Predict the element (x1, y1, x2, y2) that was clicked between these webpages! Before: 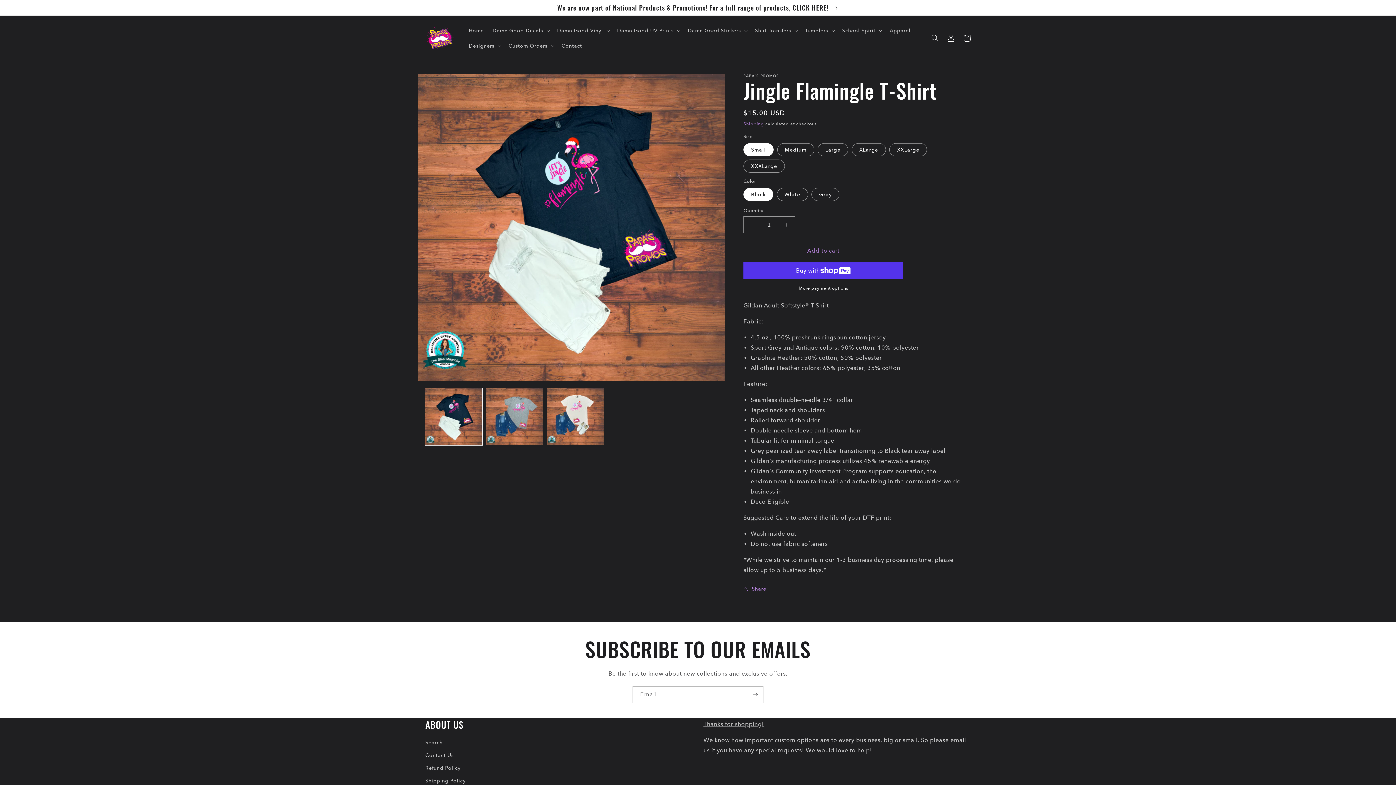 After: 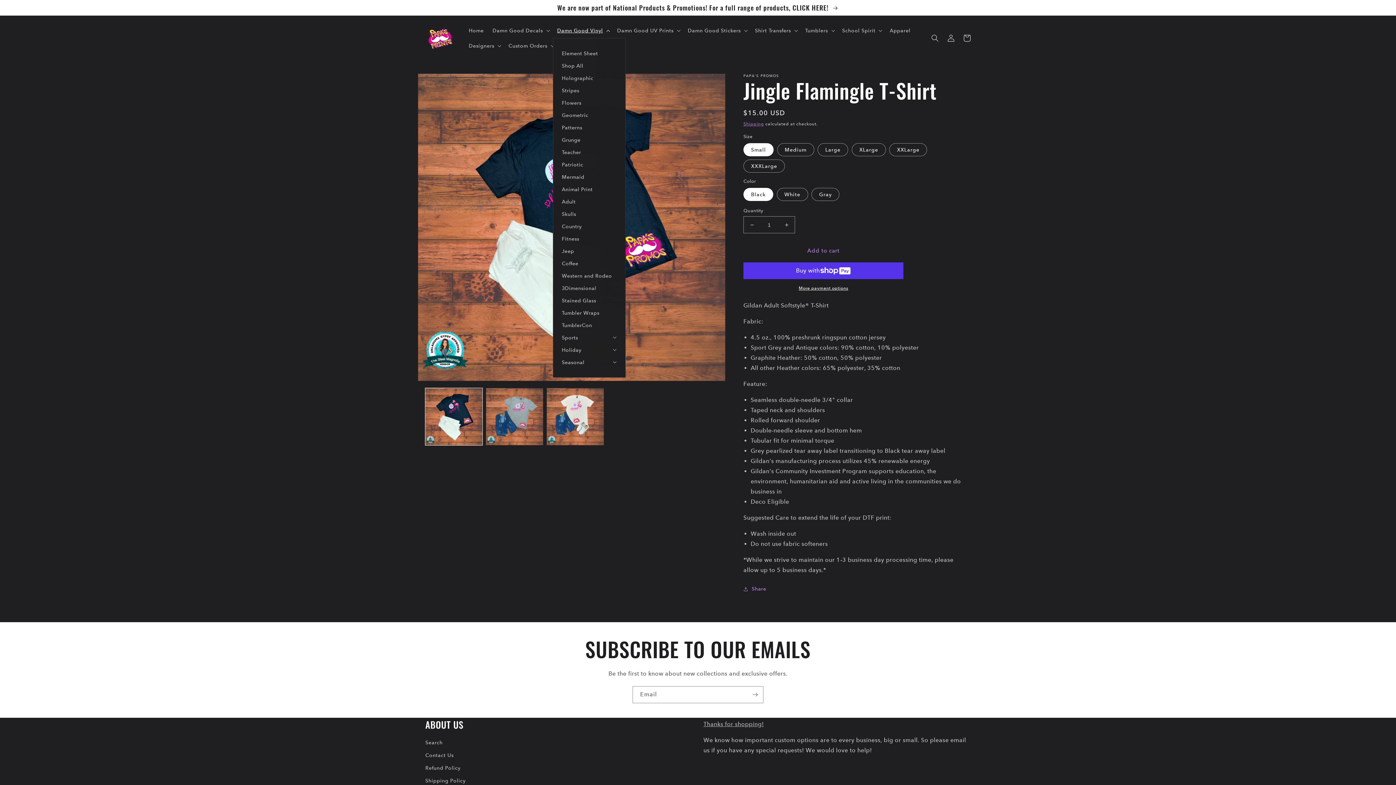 Action: label: Damn Good Vinyl bbox: (552, 22, 612, 38)